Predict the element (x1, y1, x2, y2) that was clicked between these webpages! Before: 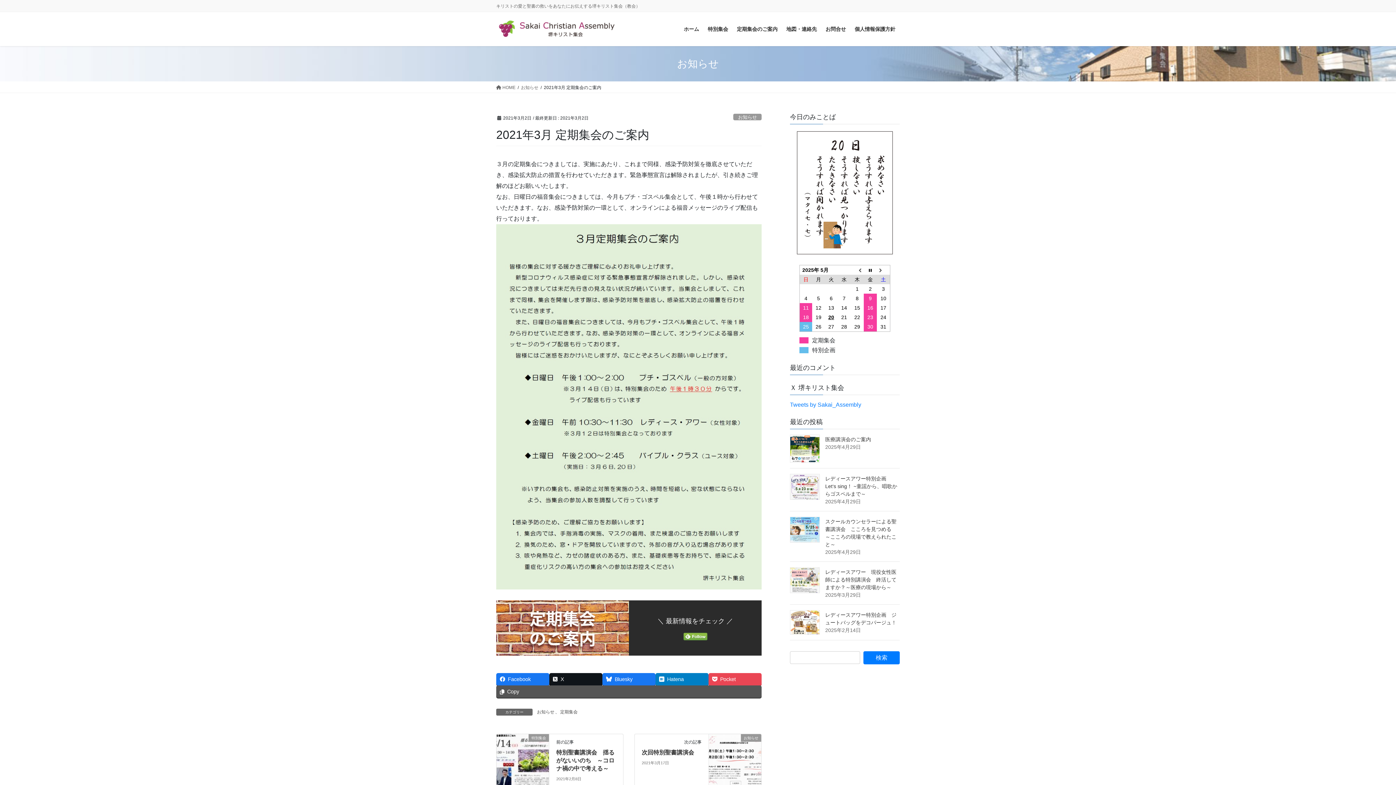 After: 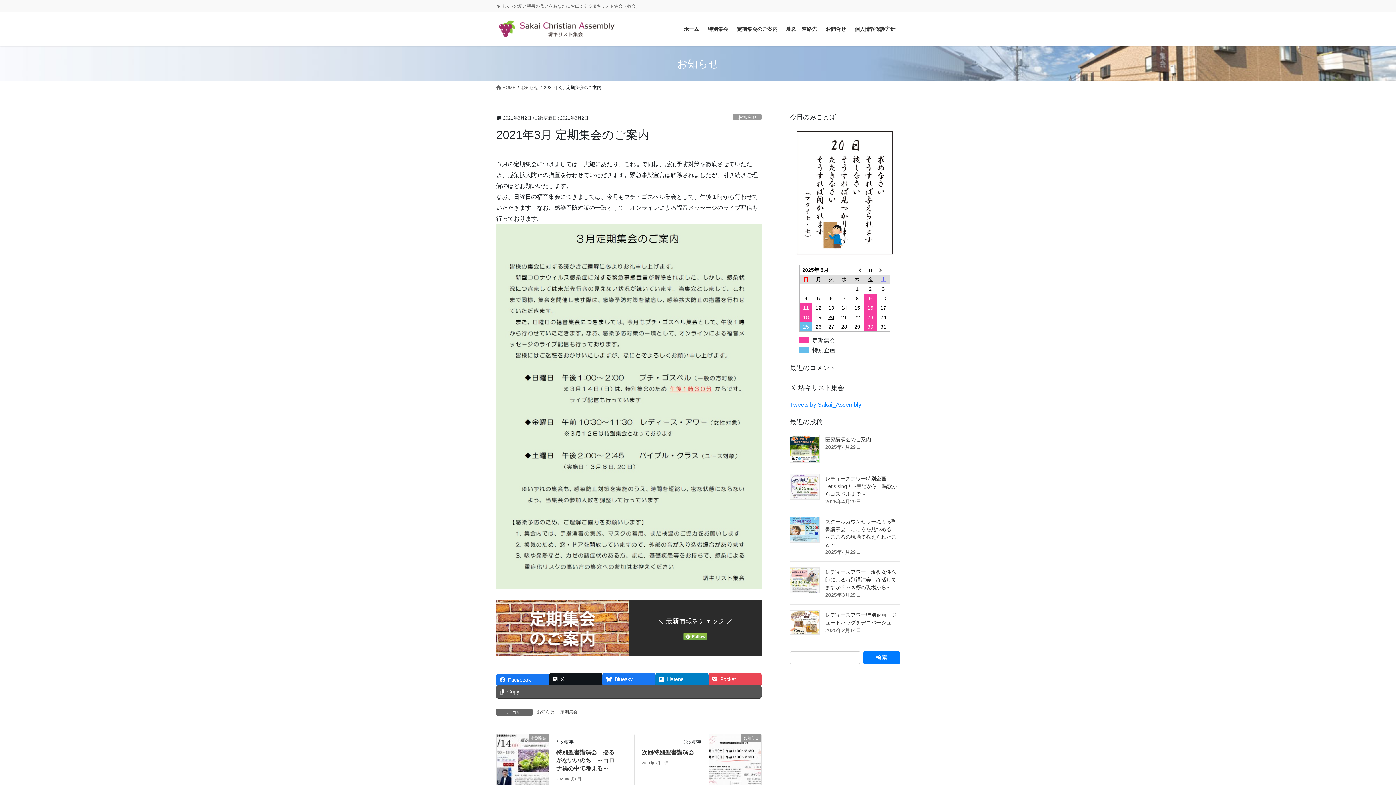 Action: bbox: (496, 673, 549, 685) label: Facebook